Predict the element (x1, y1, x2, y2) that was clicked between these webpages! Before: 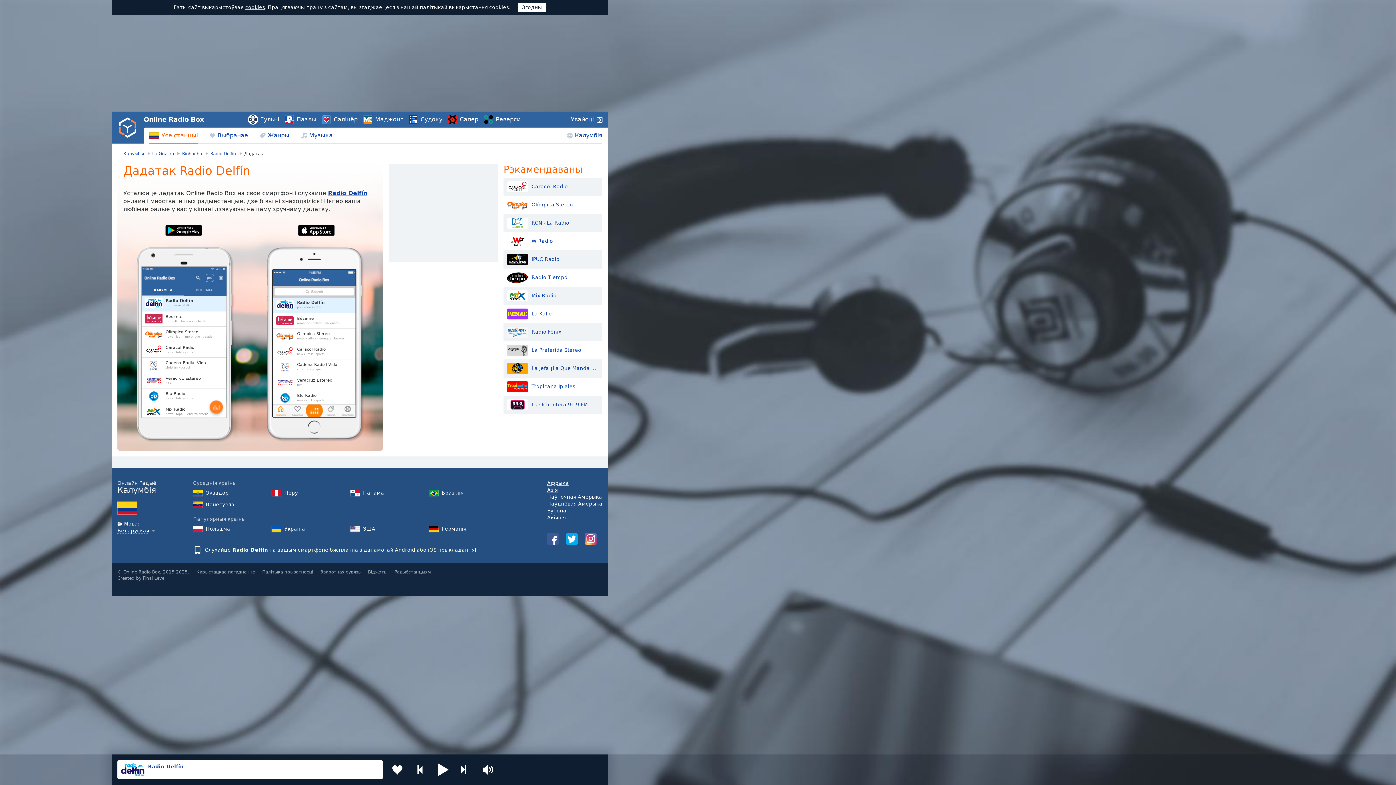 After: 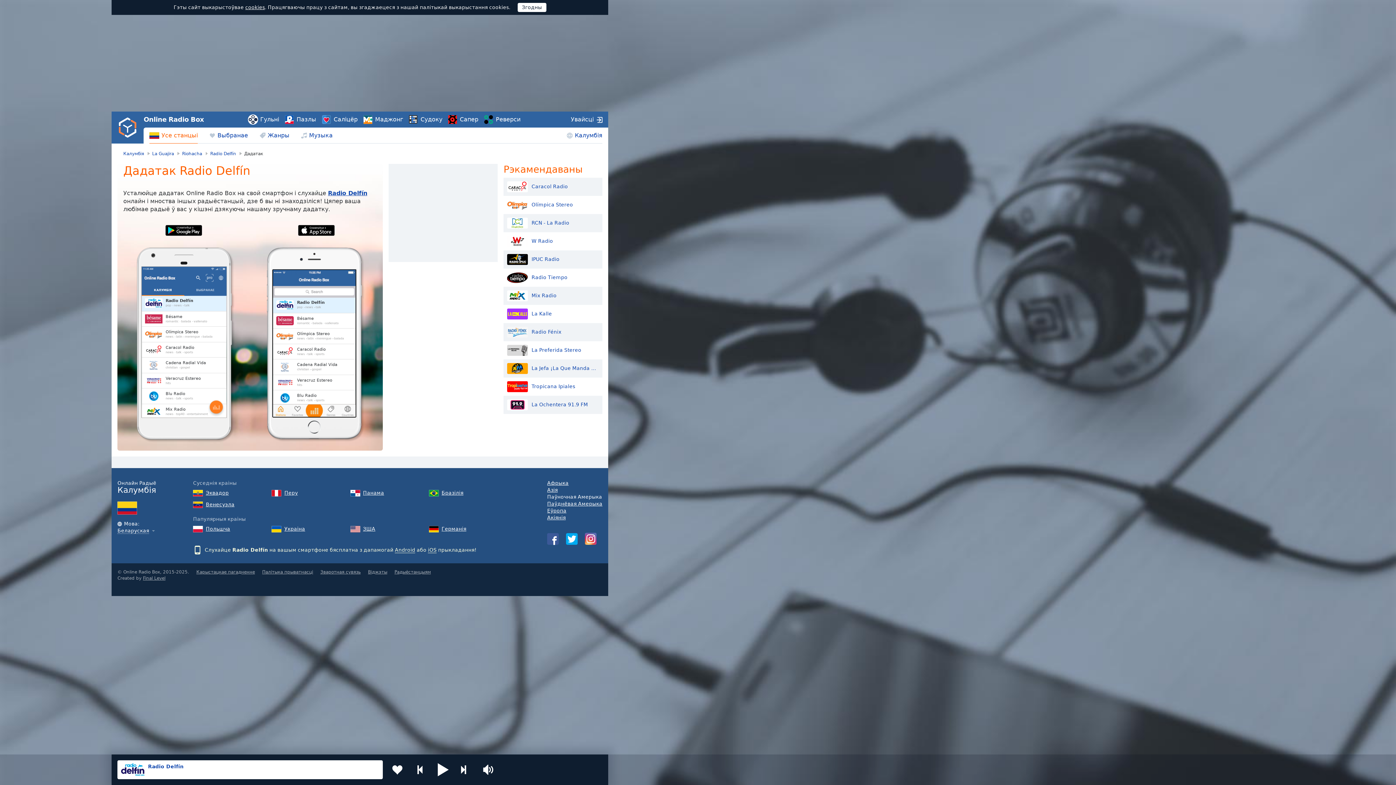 Action: label: Паўночная Амерыка bbox: (547, 494, 602, 500)